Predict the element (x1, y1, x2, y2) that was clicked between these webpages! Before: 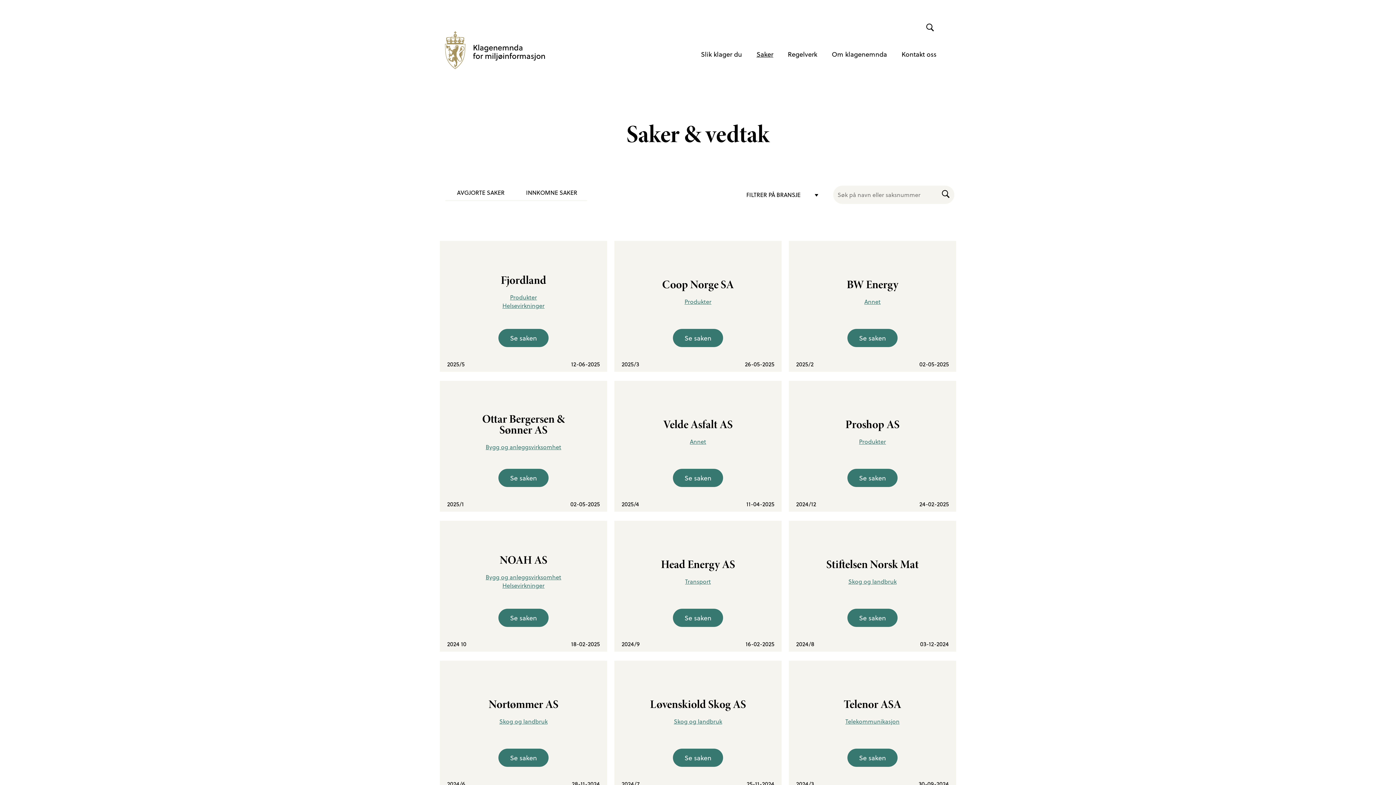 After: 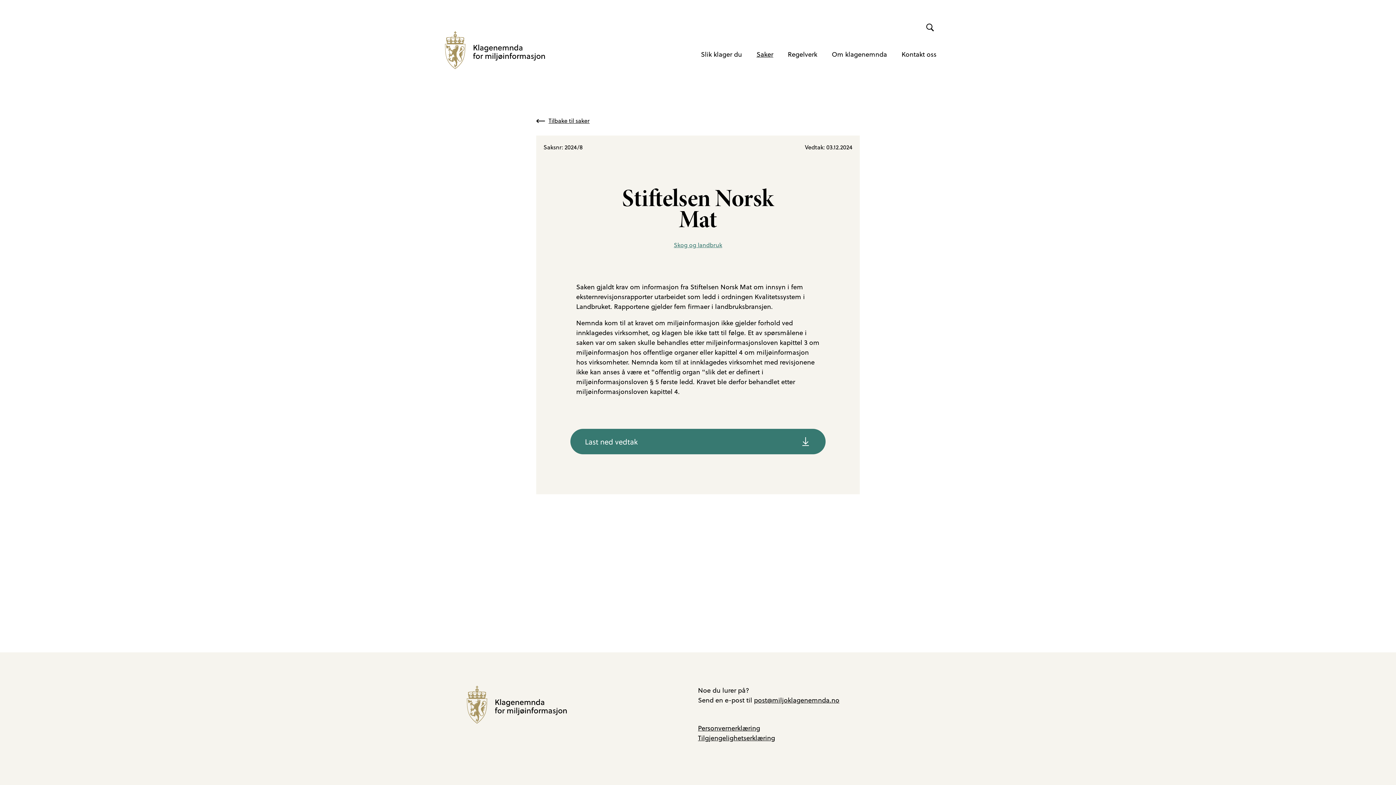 Action: label: Se saken bbox: (859, 613, 886, 622)